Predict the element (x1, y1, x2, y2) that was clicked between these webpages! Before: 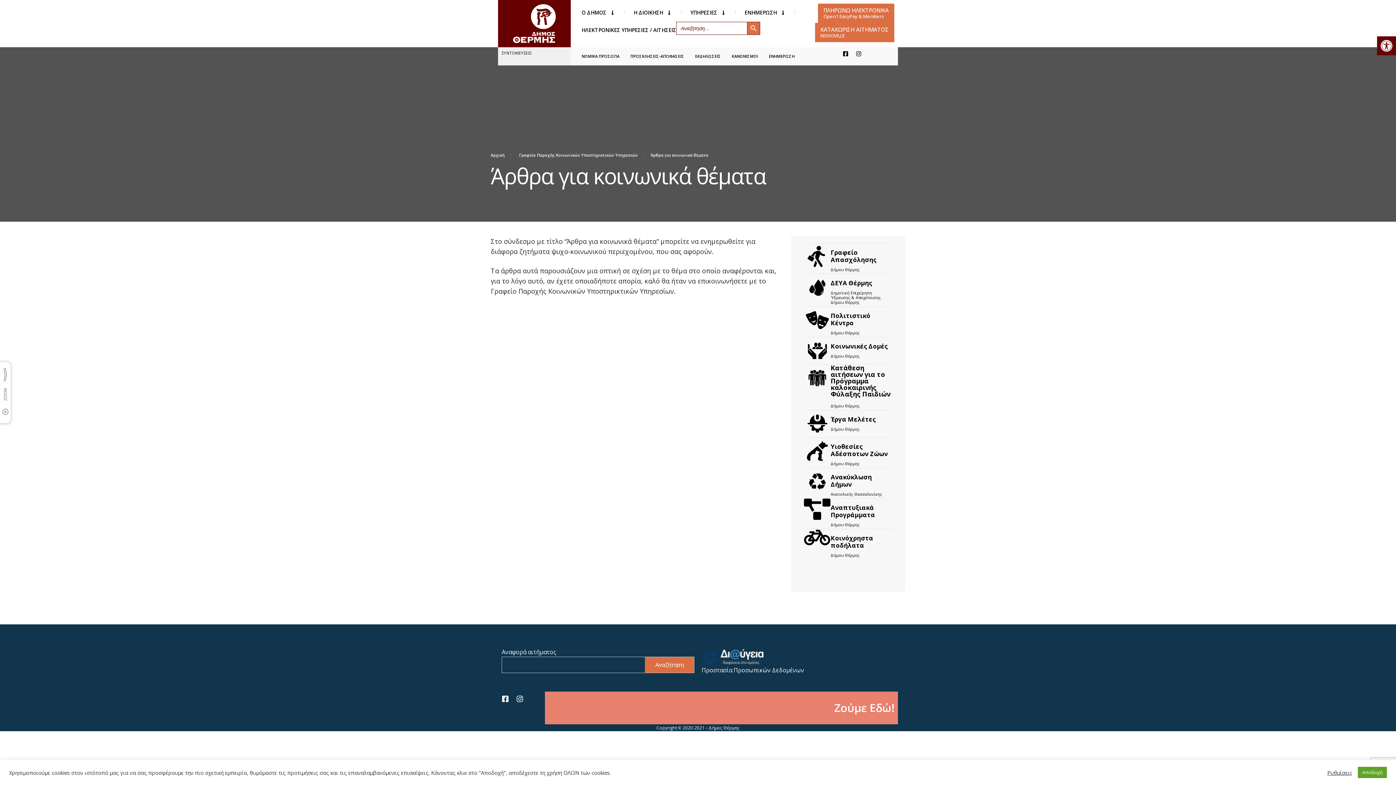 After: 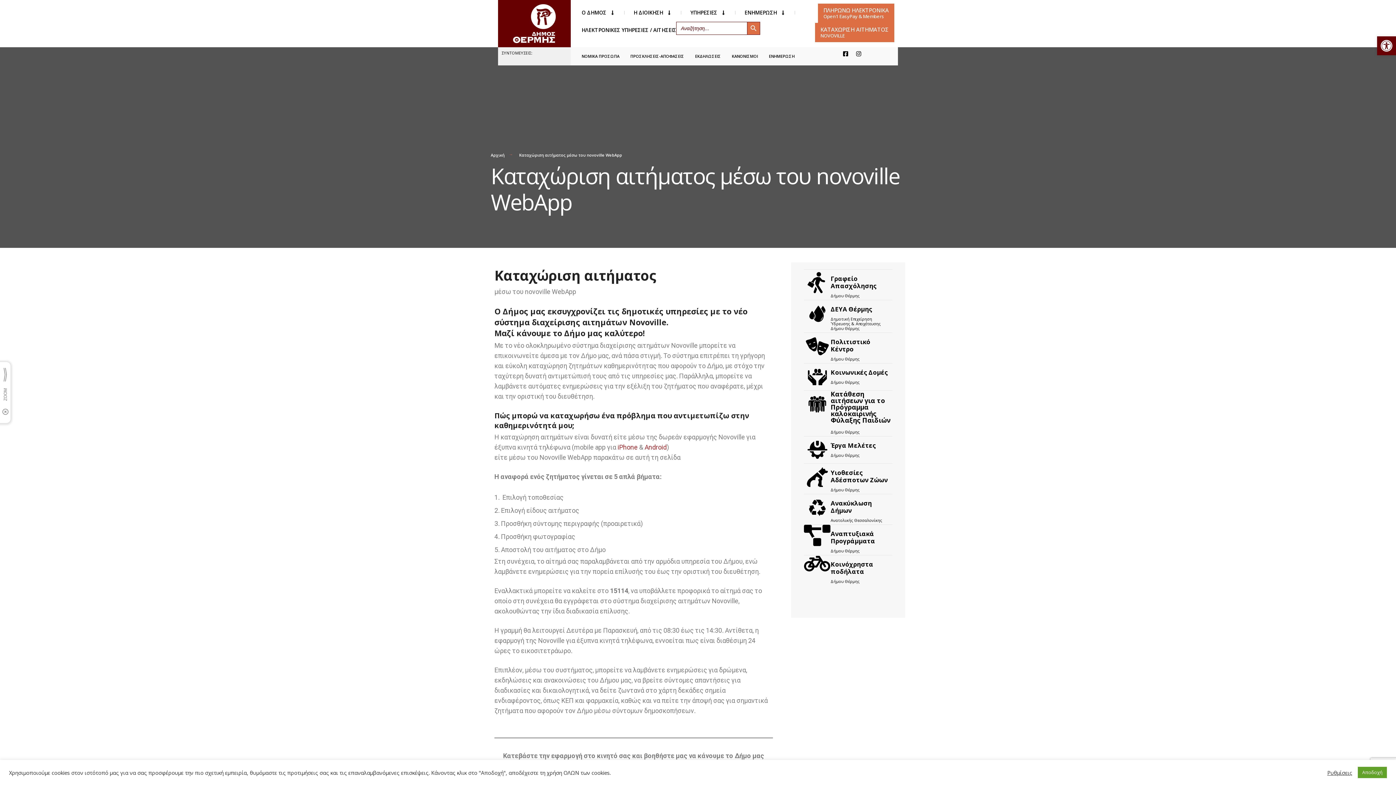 Action: bbox: (501, 648, 694, 657) label: Αναφορά αιτήματος